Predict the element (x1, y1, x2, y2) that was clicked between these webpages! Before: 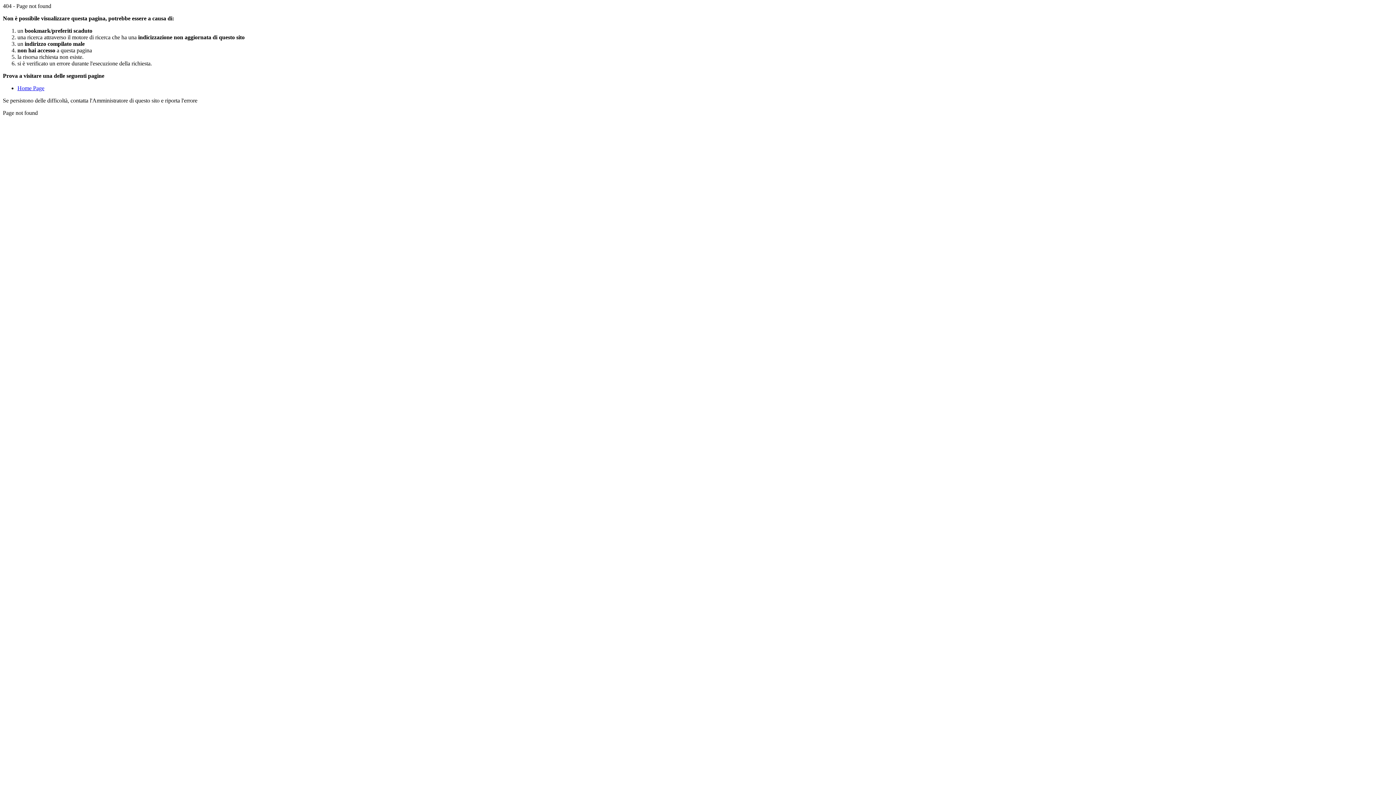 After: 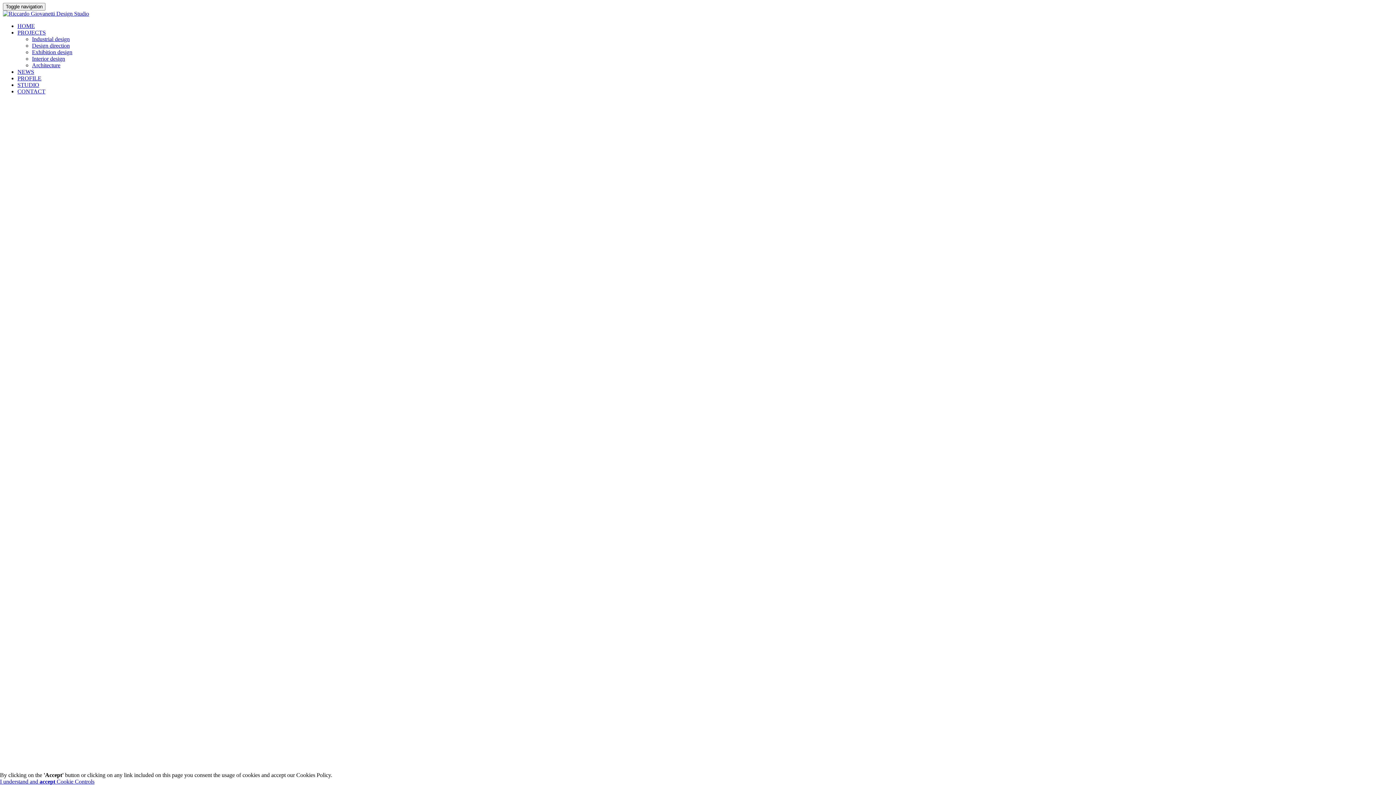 Action: label: Home Page bbox: (17, 85, 44, 91)